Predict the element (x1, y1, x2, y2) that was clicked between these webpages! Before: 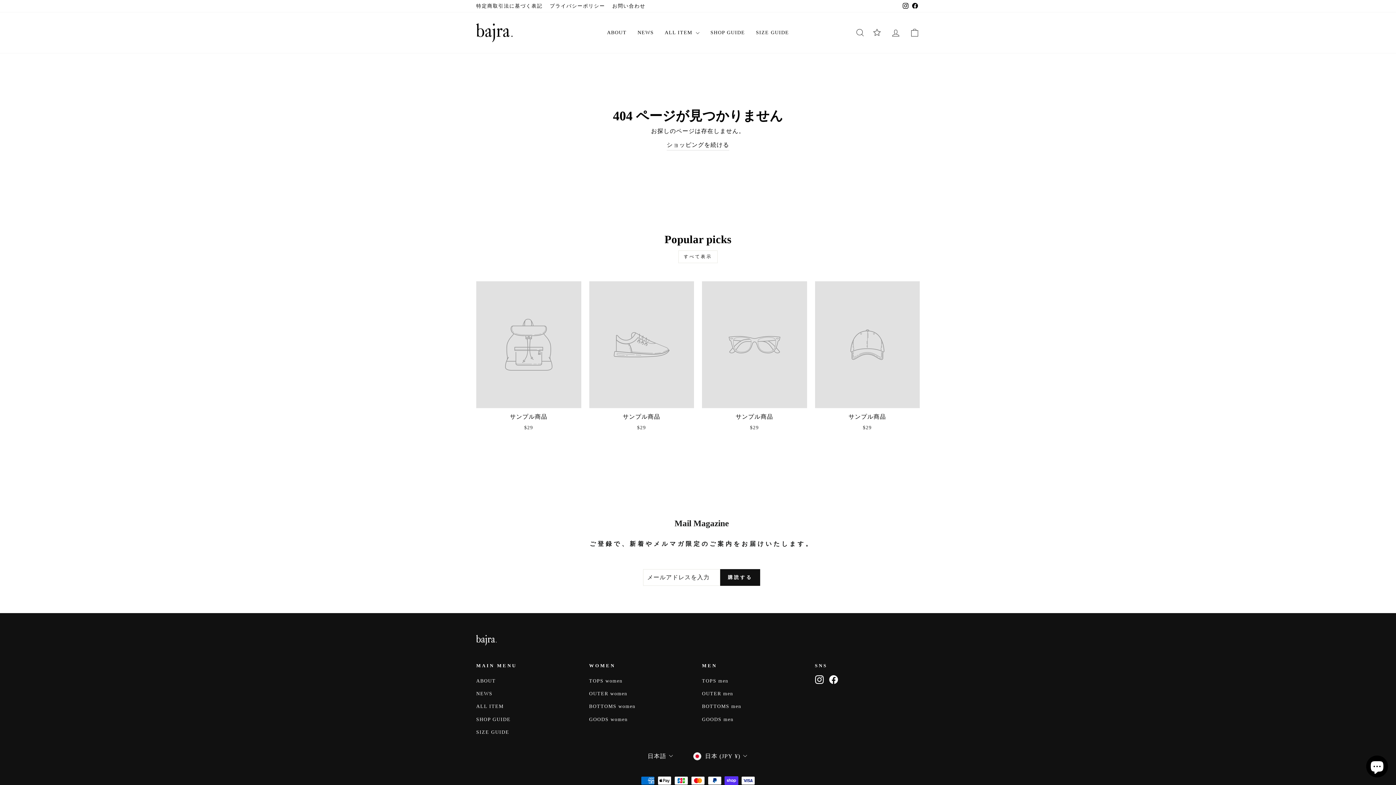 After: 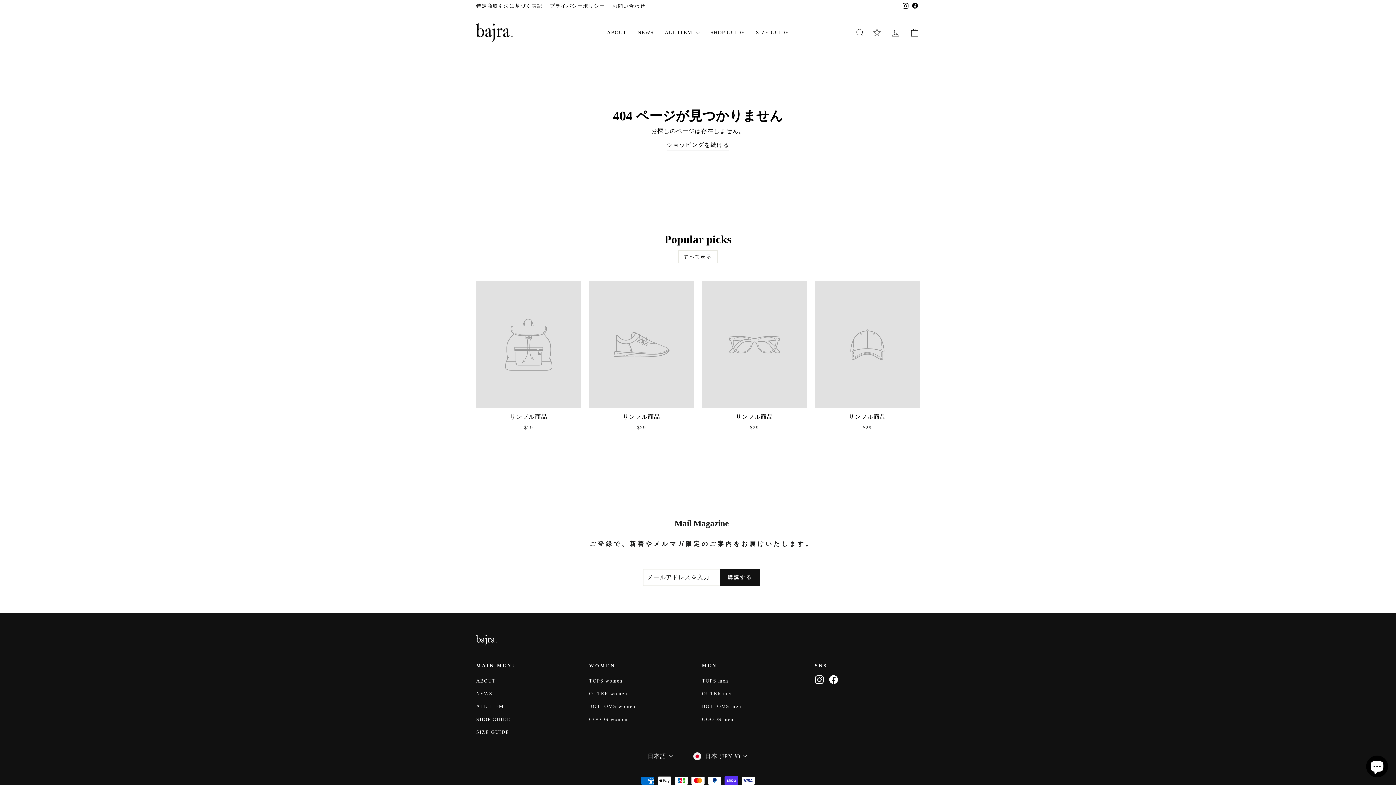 Action: label: Facebook bbox: (910, 0, 920, 12)